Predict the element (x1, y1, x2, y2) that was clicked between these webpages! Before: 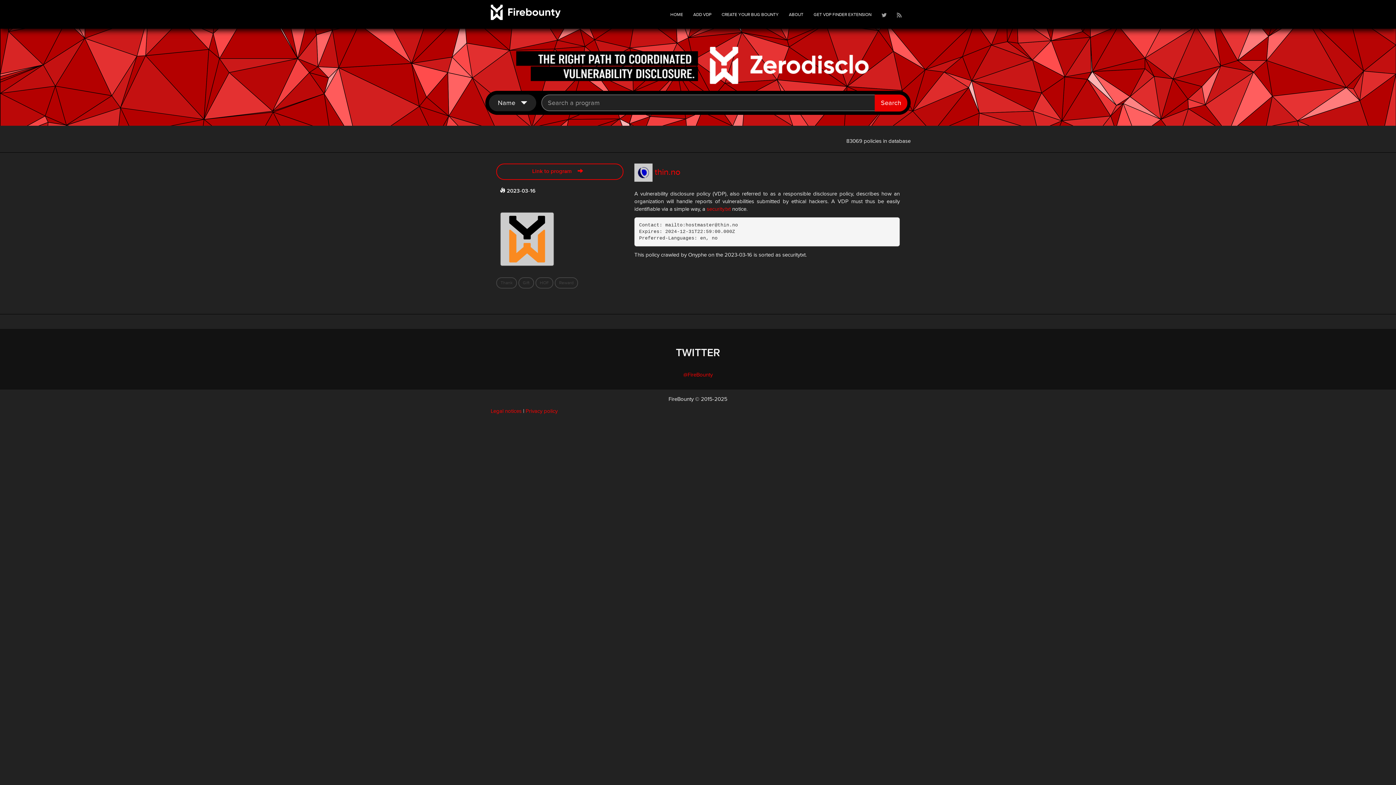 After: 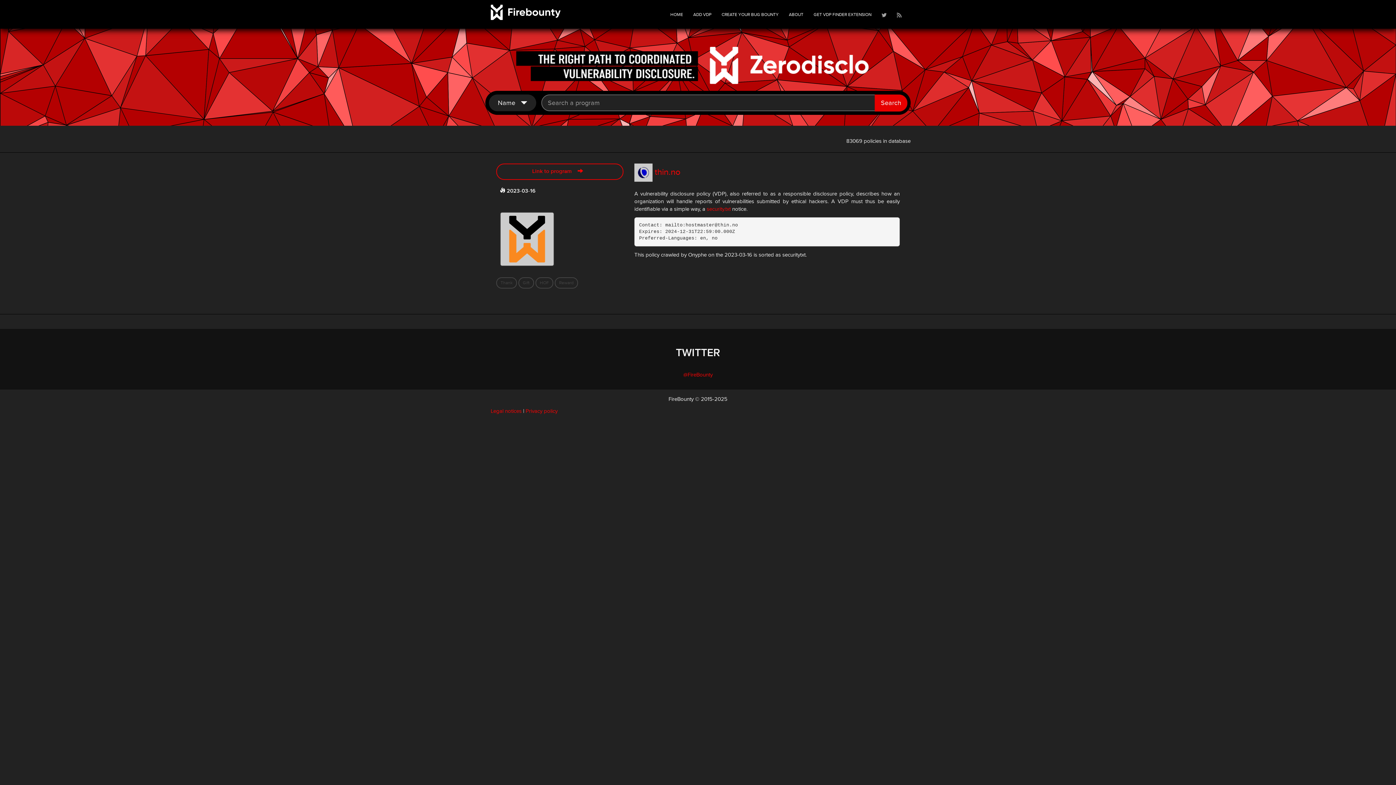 Action: label: GET VDP FINDER EXTENSION bbox: (810, 0, 875, 26)